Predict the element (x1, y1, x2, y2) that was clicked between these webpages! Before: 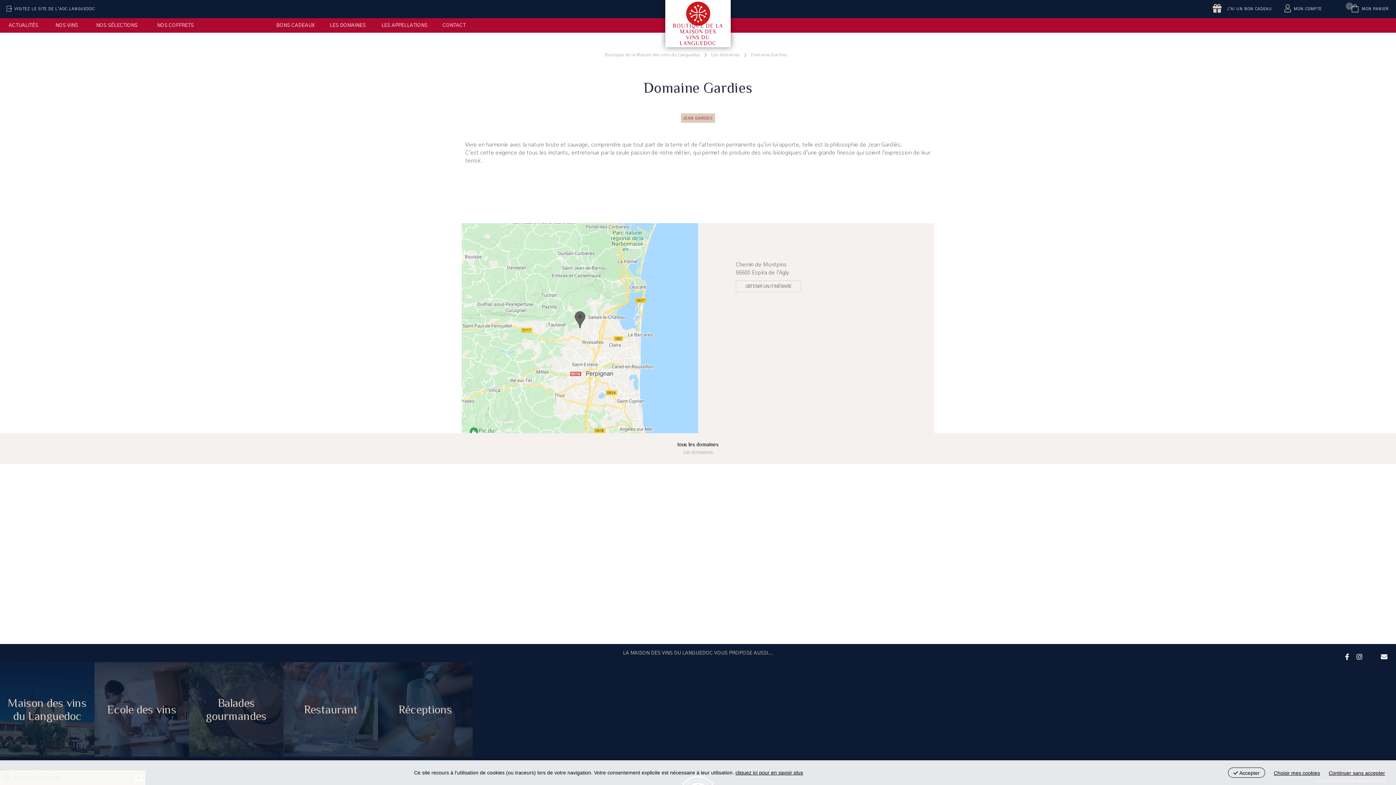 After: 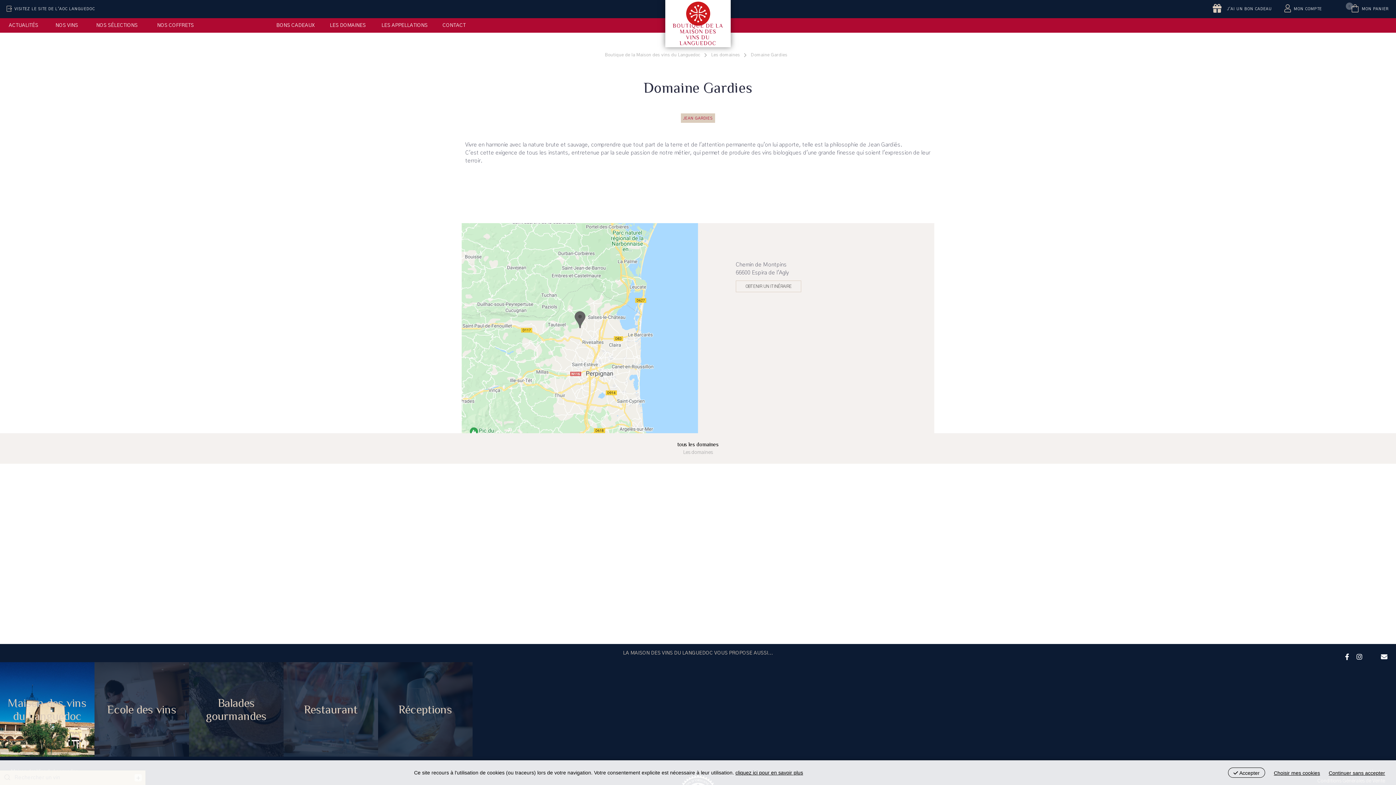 Action: label: Maison des vins du Languedoc bbox: (0, 662, 94, 757)